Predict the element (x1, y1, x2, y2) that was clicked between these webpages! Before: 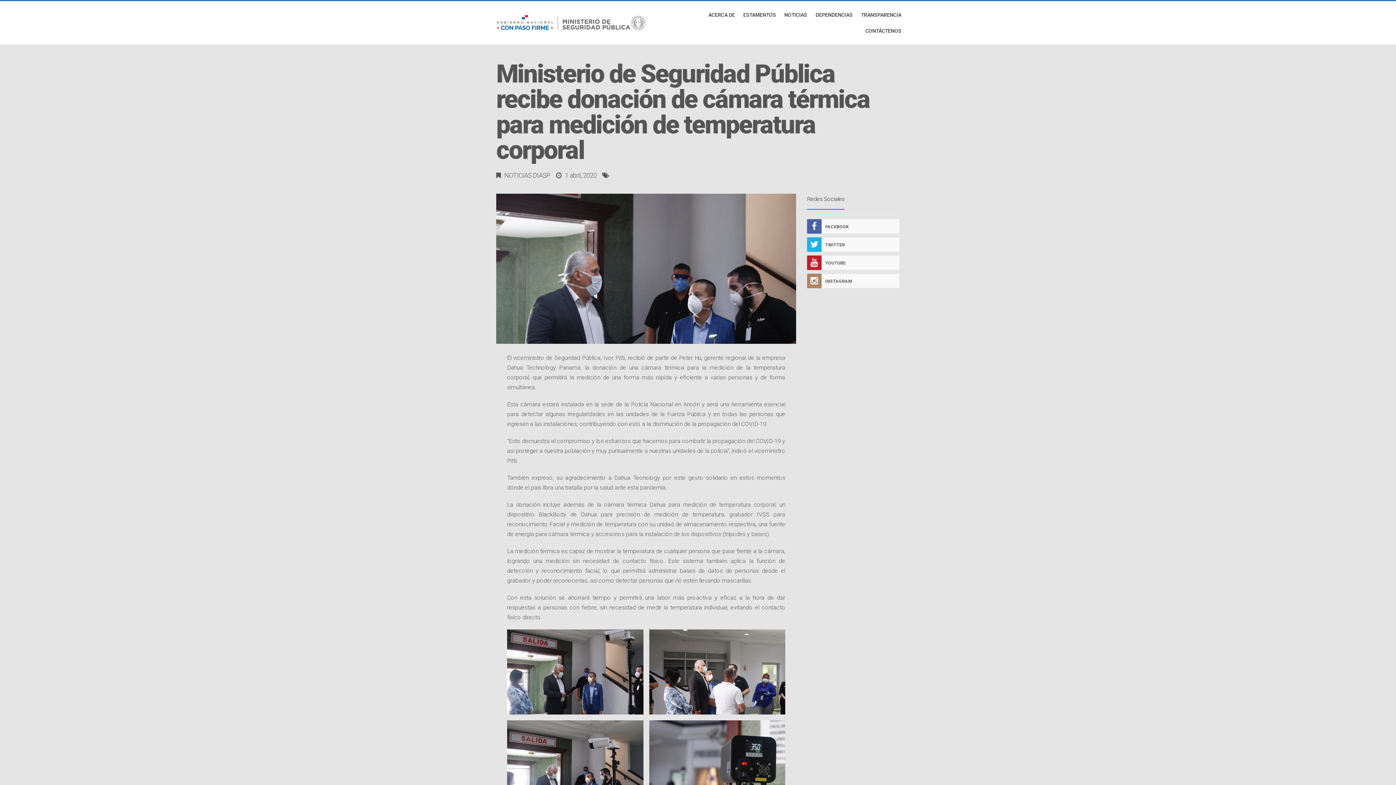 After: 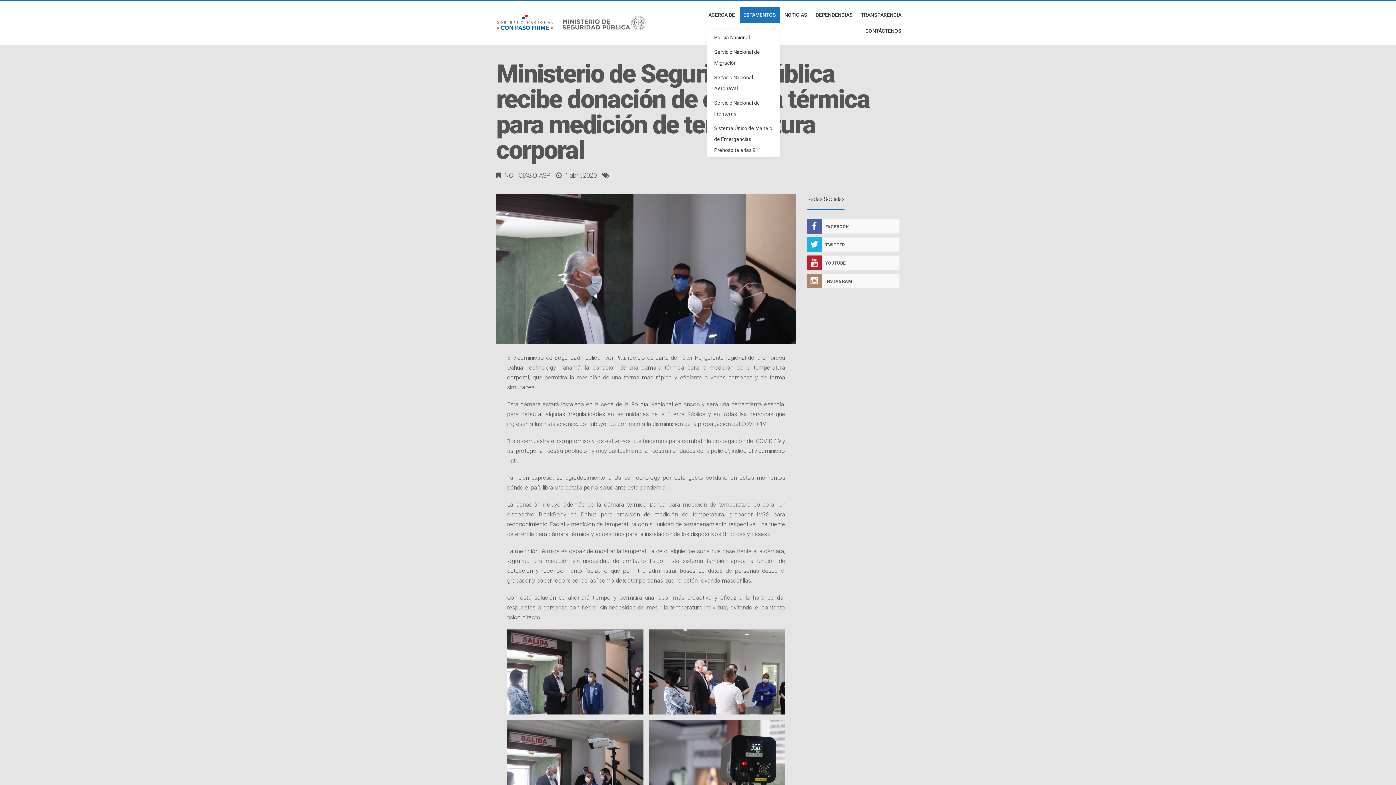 Action: label: ESTAMENTOS bbox: (739, 6, 779, 22)